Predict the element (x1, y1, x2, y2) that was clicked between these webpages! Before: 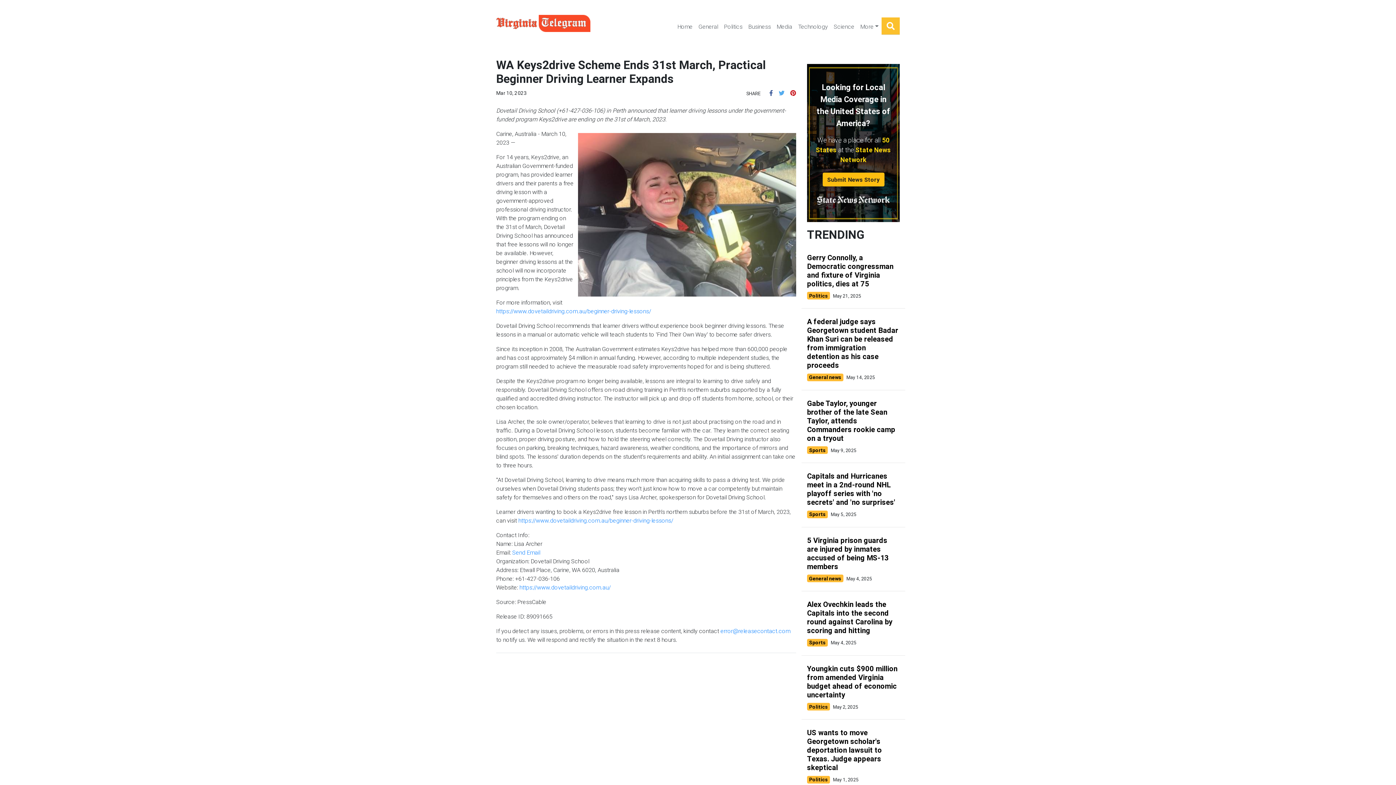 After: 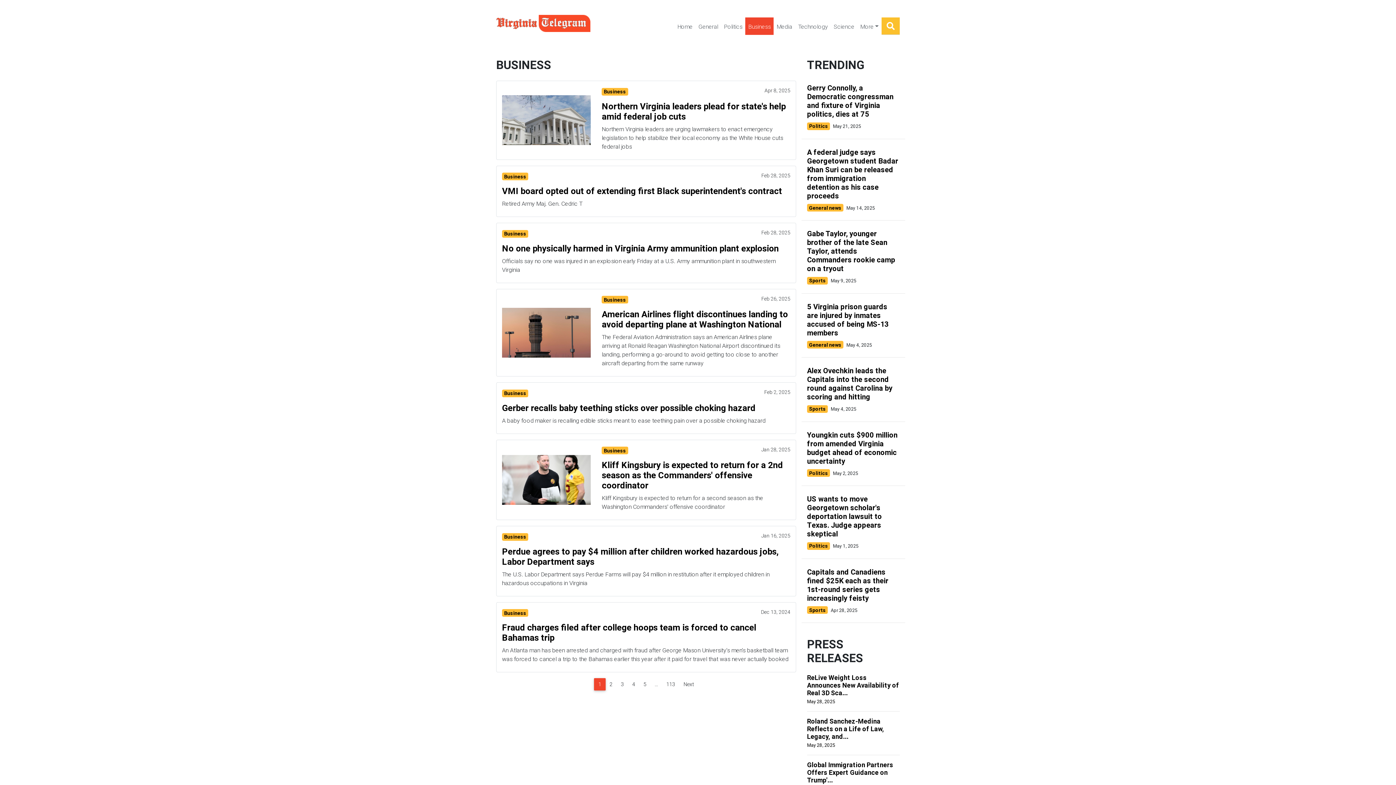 Action: bbox: (745, 19, 773, 33) label: Business